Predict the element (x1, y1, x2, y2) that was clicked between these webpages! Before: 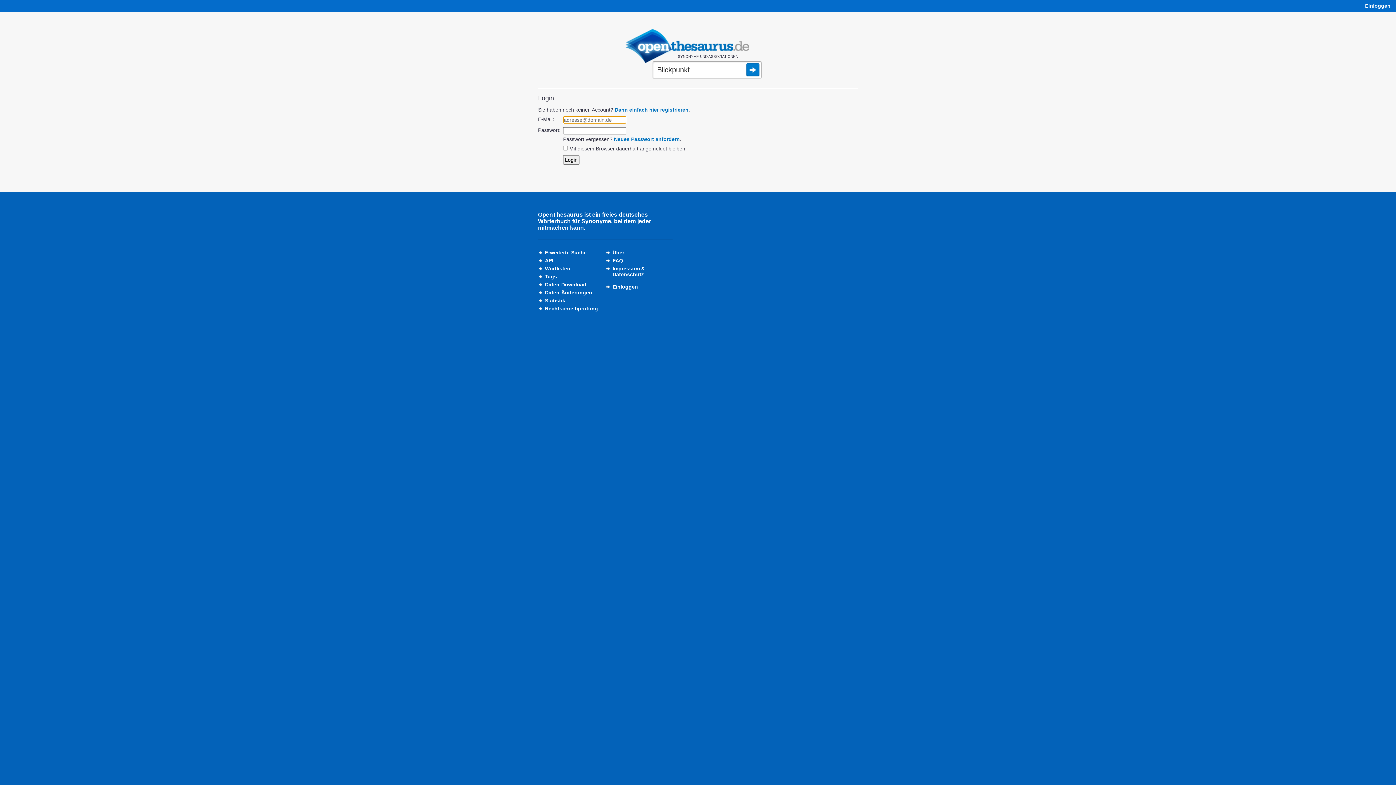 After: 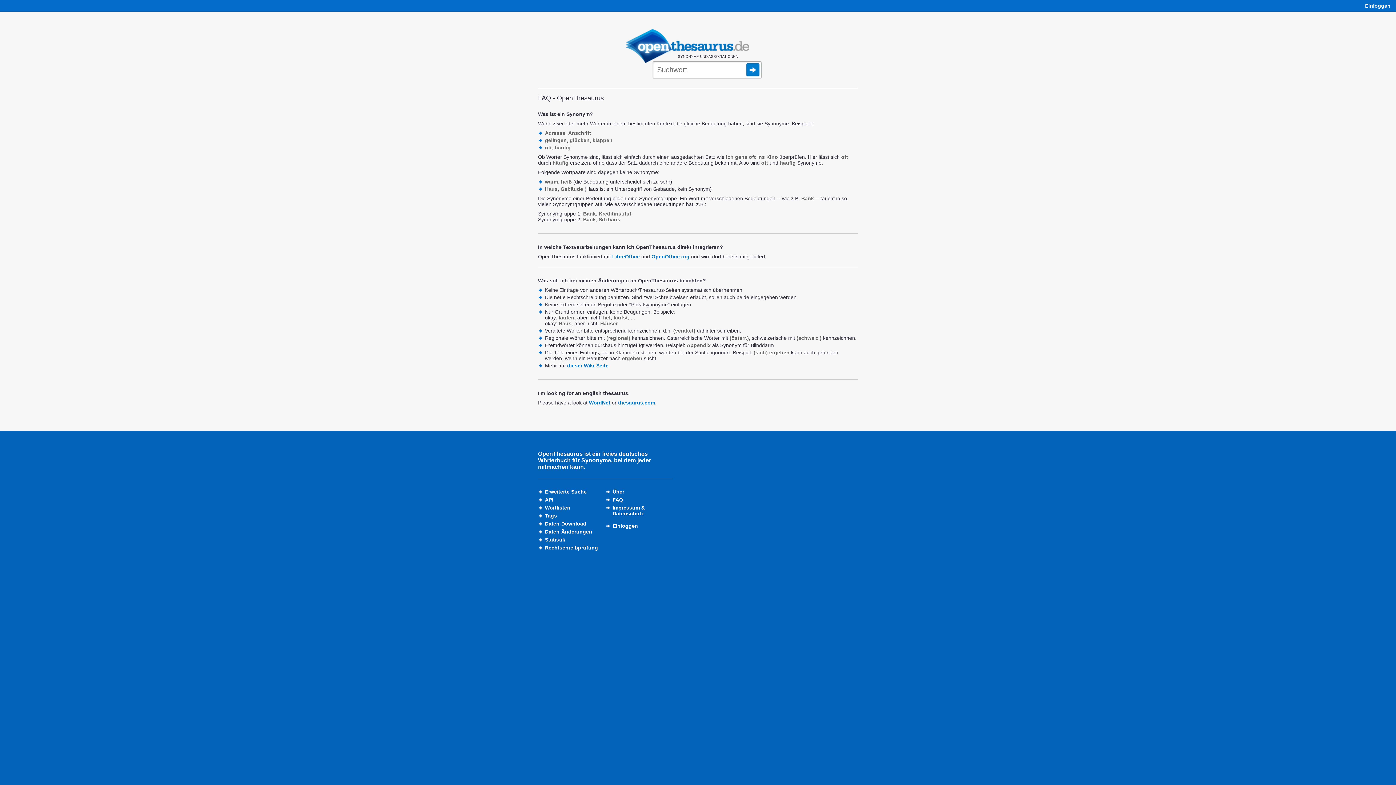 Action: label: FAQ bbox: (612, 257, 623, 263)